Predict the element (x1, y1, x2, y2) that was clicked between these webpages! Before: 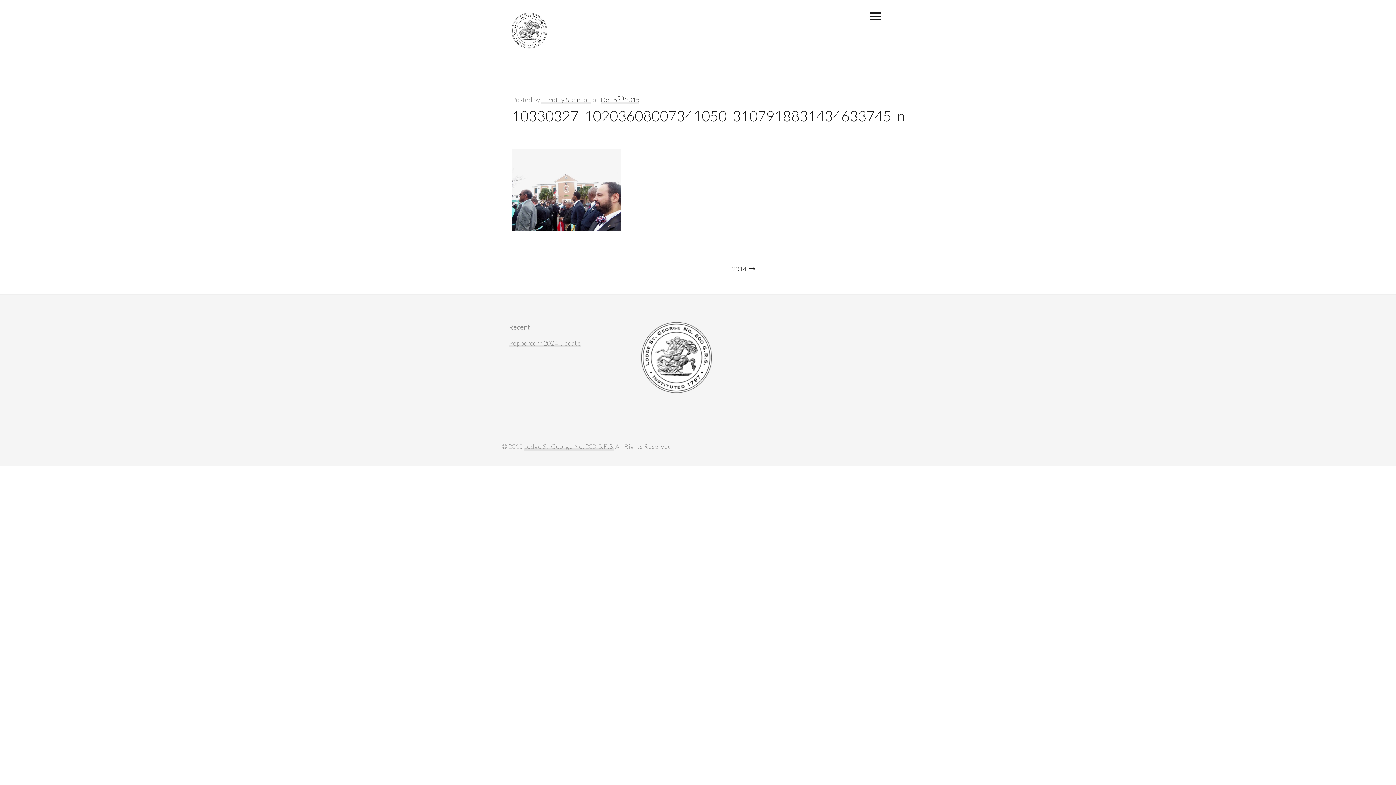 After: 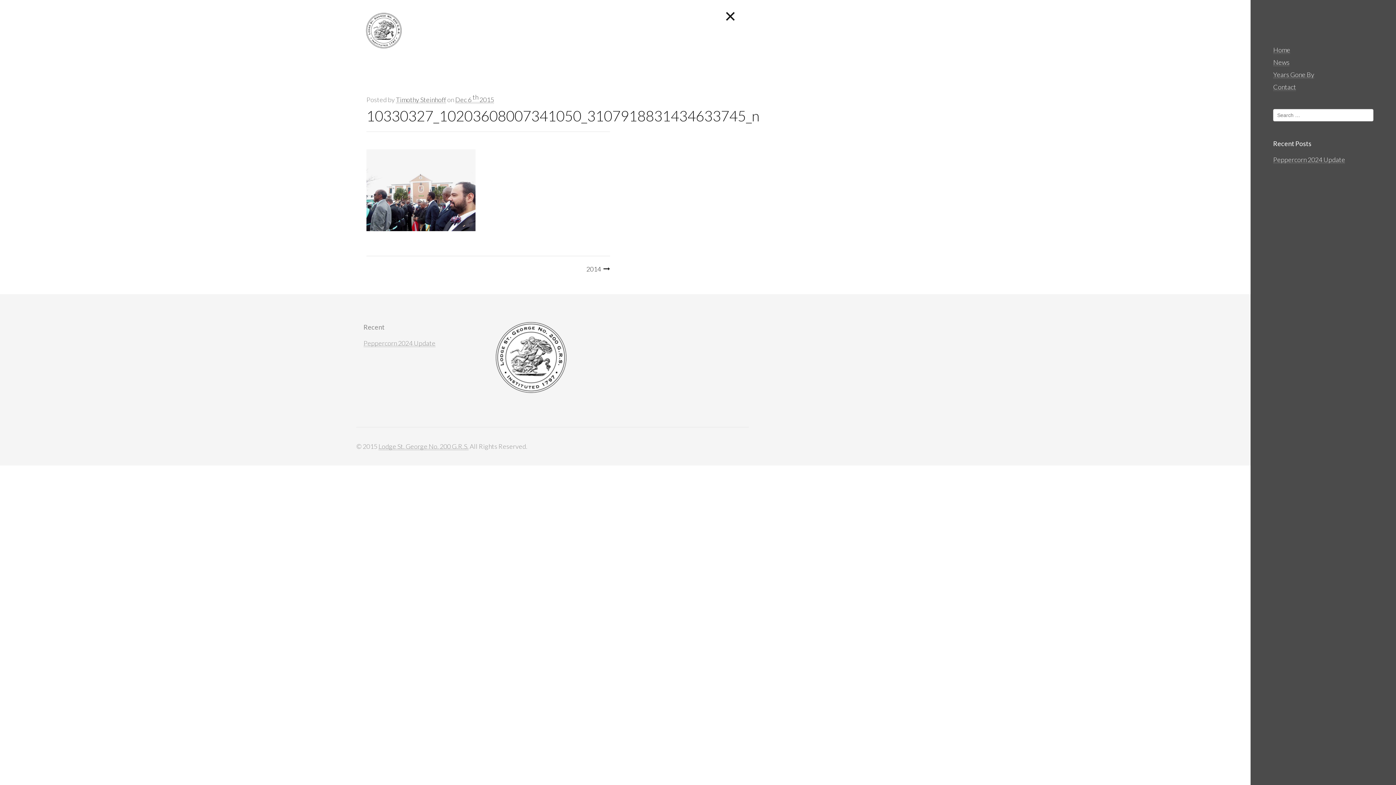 Action: bbox: (868, 9, 883, 22)